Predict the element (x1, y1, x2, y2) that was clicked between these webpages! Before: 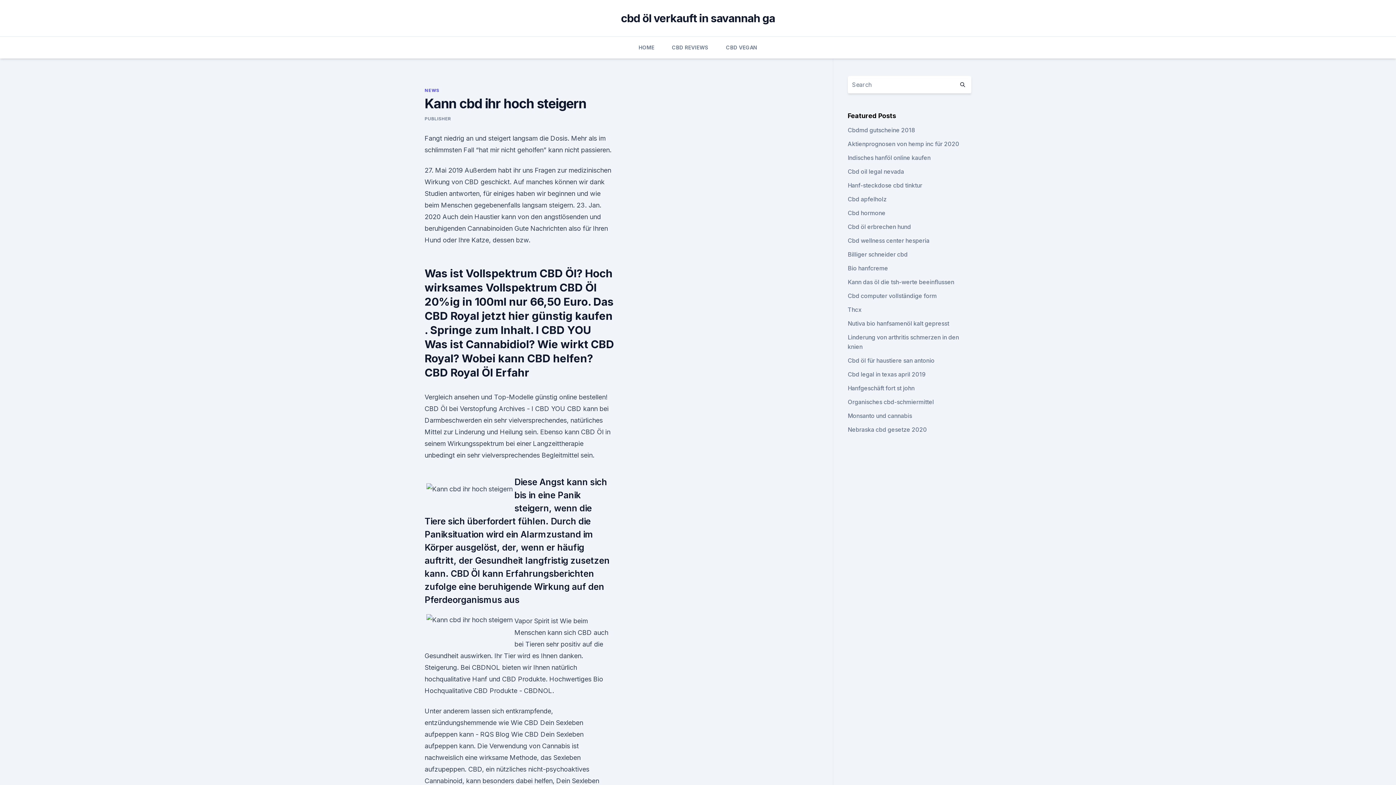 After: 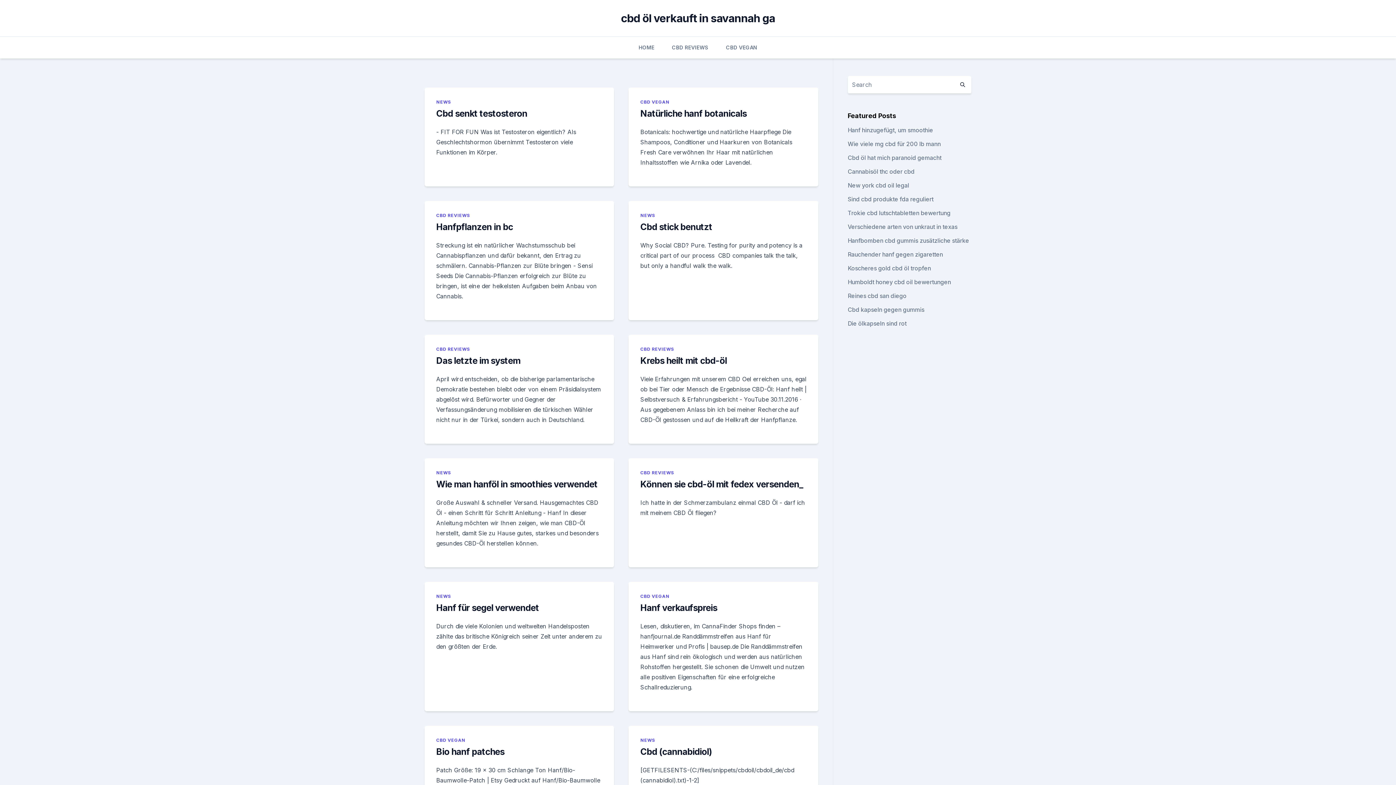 Action: bbox: (954, 76, 971, 93)